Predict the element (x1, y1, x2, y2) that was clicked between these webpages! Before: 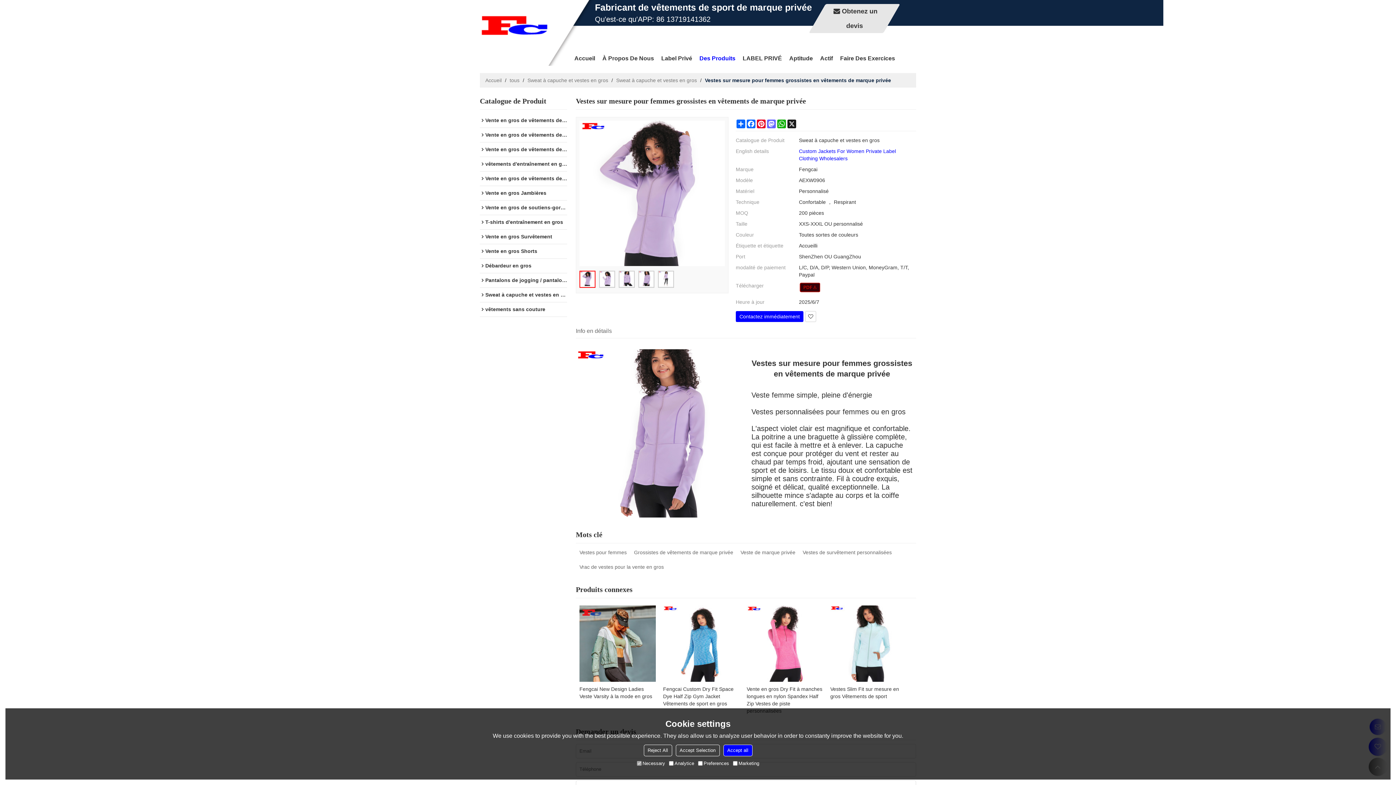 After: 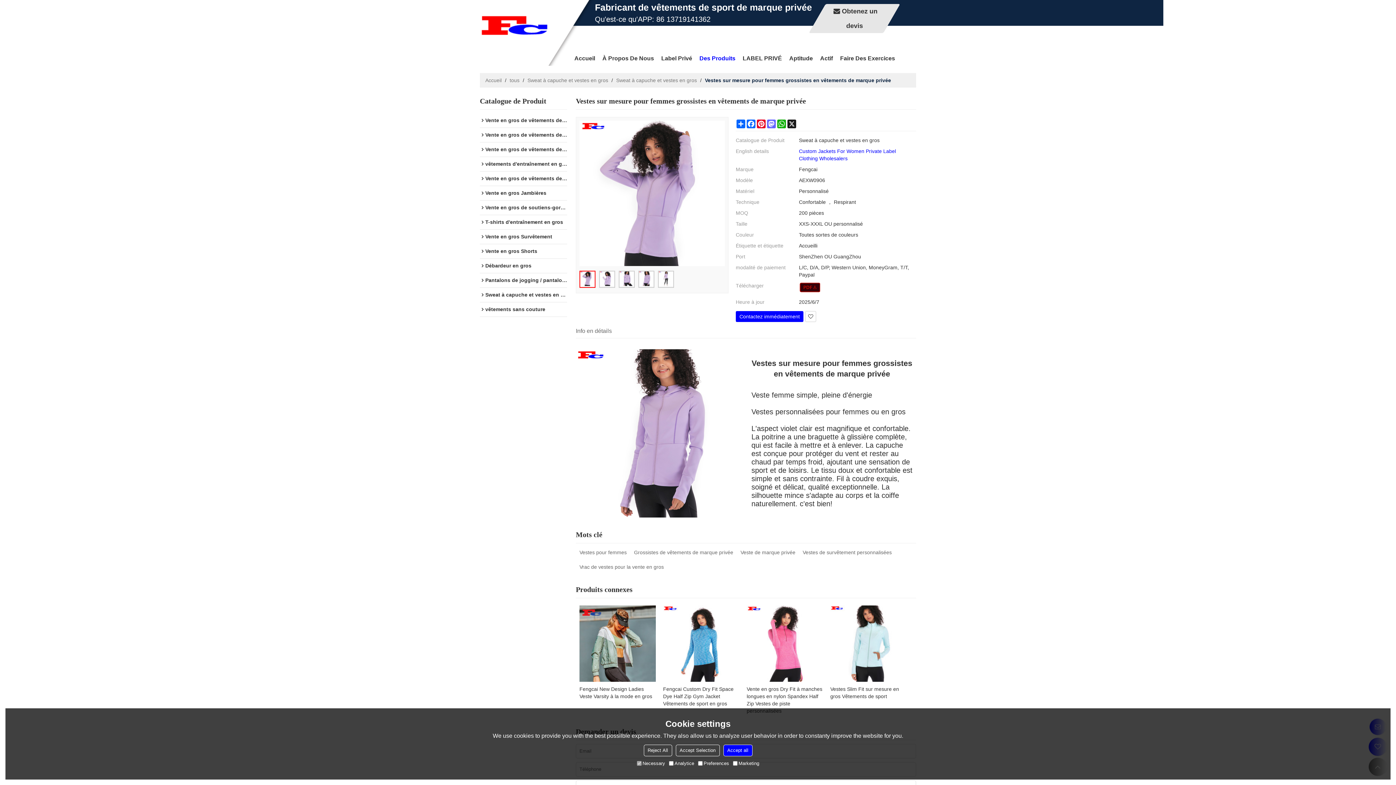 Action: bbox: (830, 605, 906, 682)